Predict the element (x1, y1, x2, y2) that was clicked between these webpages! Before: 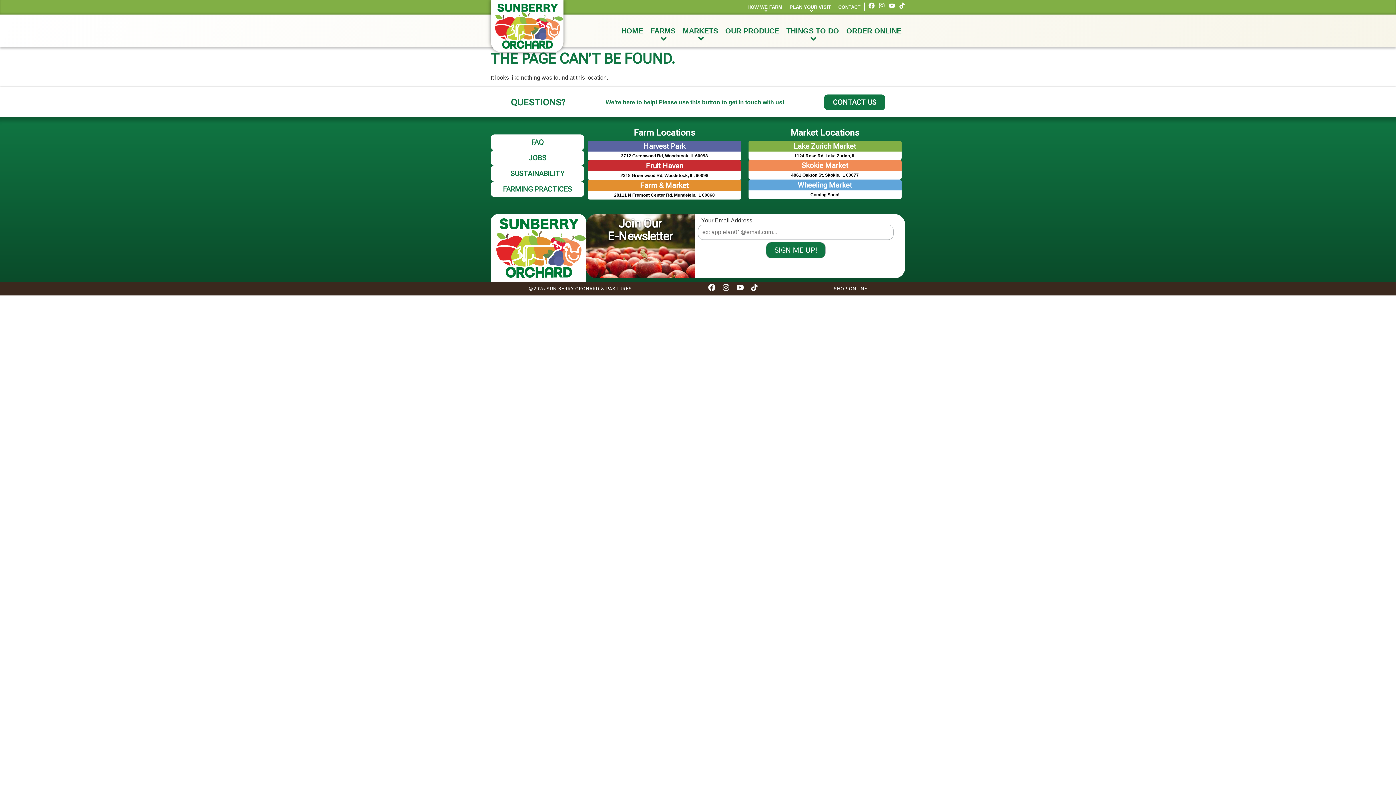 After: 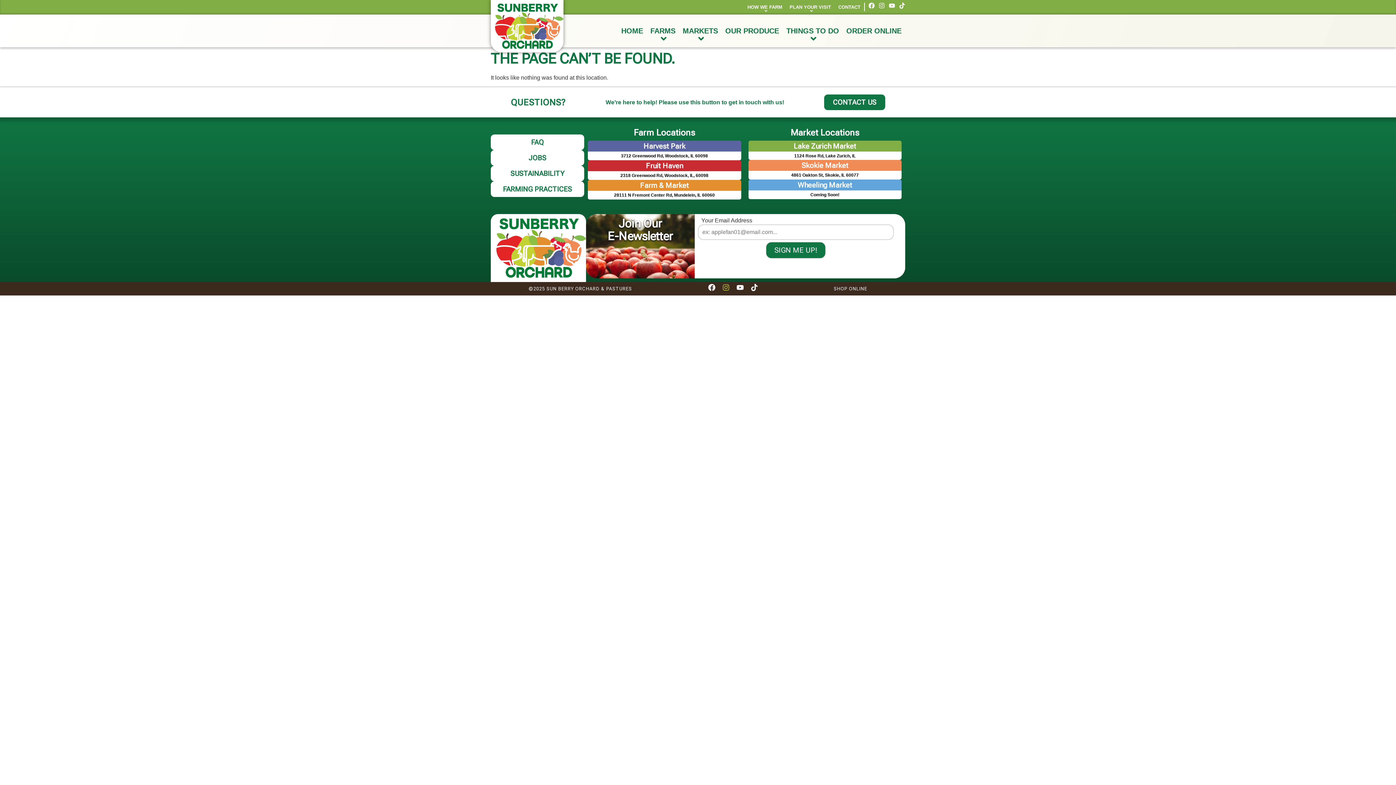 Action: bbox: (722, 283, 729, 291) label: Instagram